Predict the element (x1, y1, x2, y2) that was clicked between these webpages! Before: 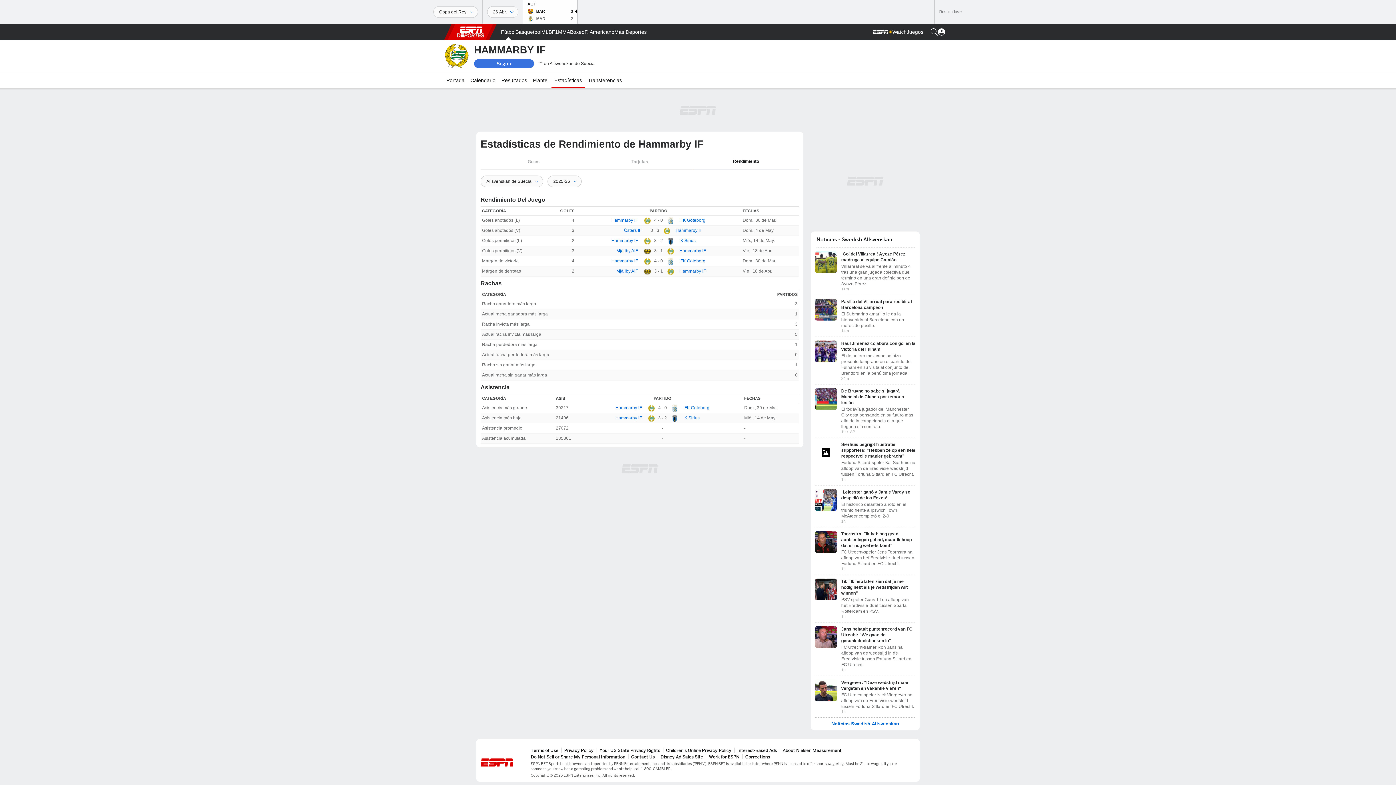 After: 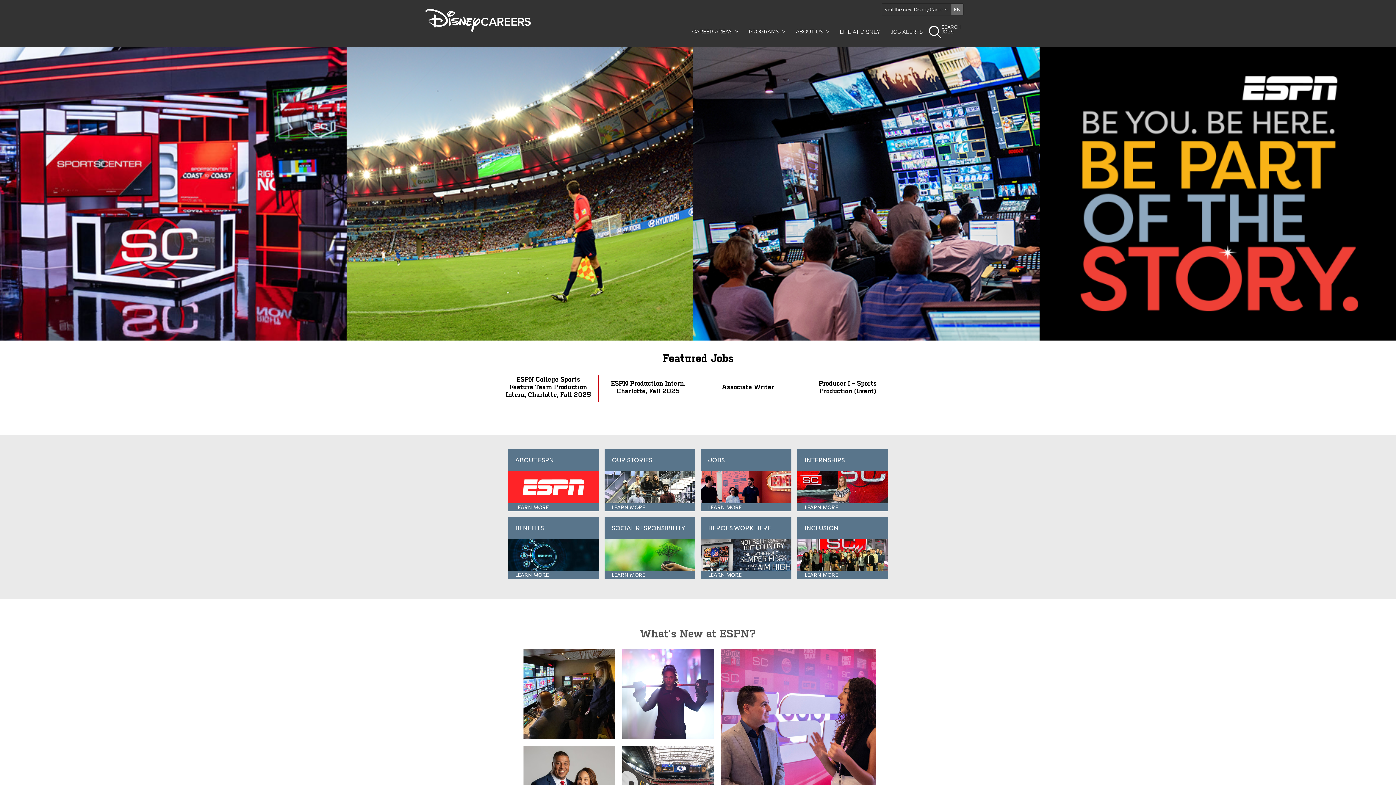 Action: bbox: (709, 754, 739, 760) label: Work for ESPN